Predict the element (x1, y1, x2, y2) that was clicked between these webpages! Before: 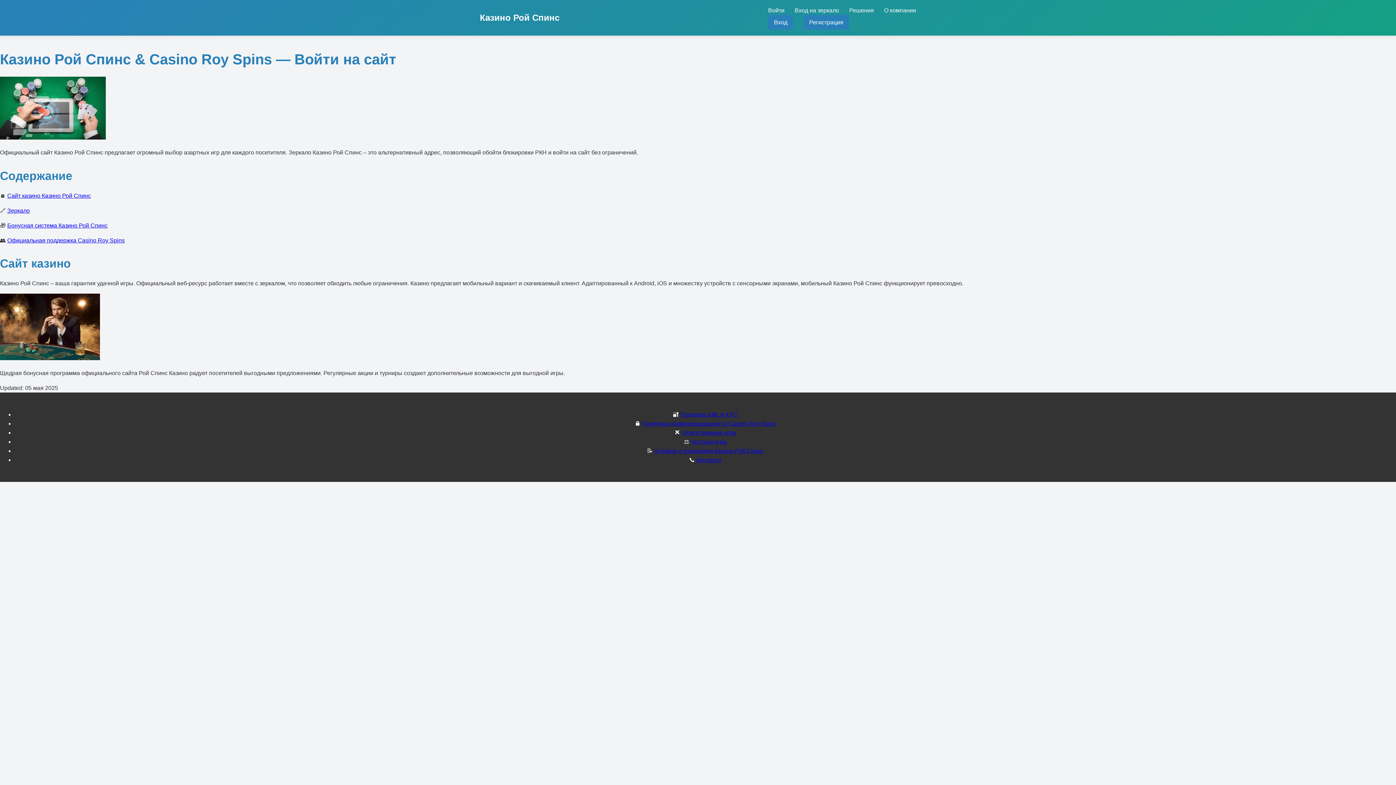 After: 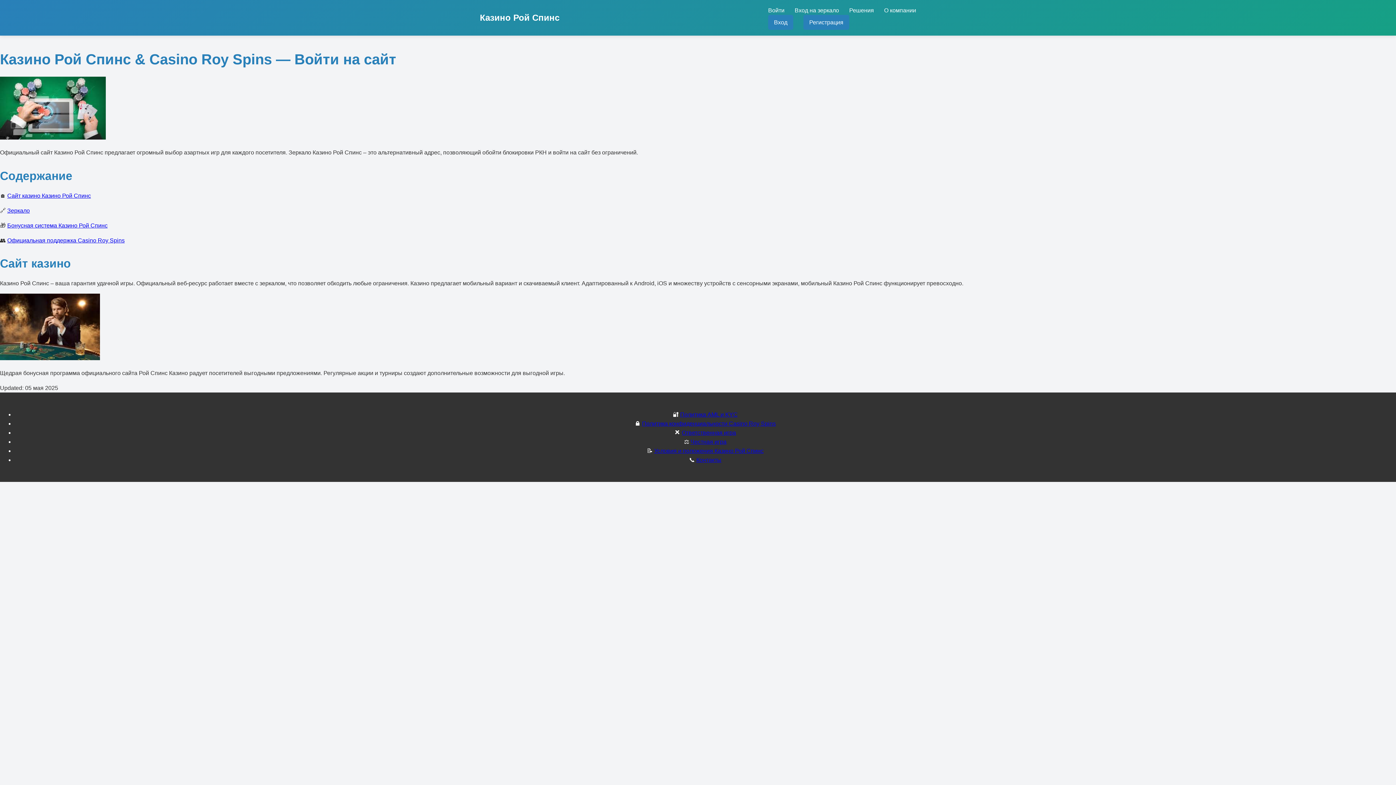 Action: bbox: (696, 457, 721, 463) label: Контакты